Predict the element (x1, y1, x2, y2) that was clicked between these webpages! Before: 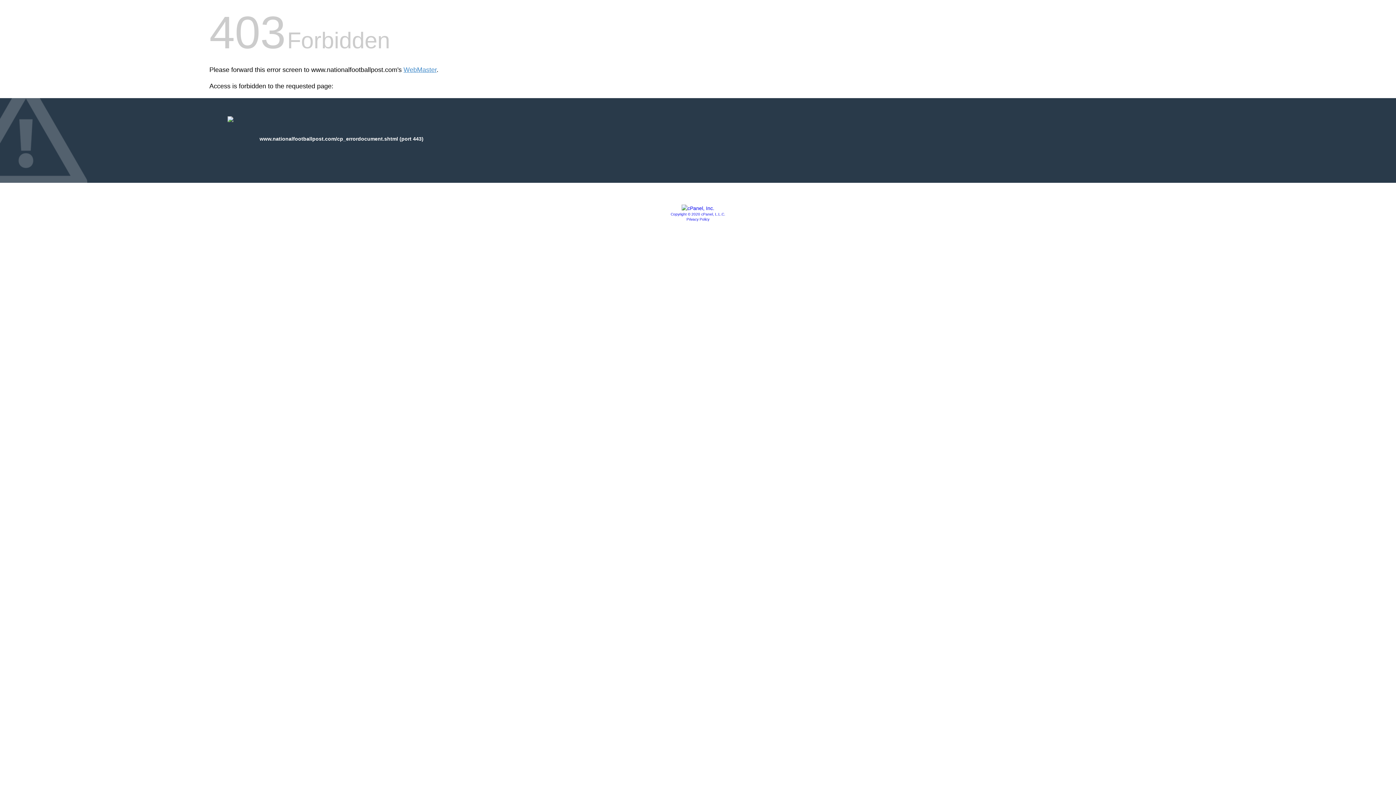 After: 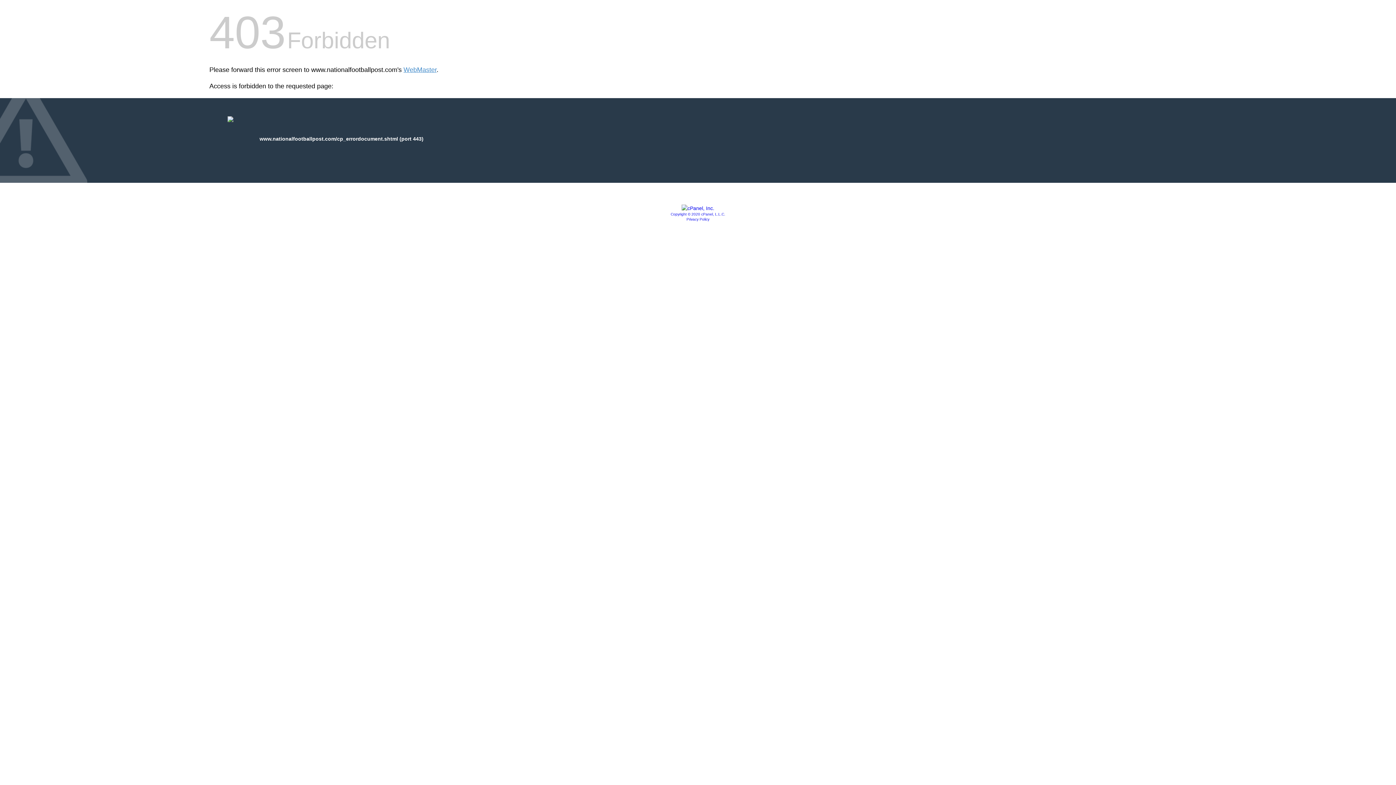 Action: bbox: (670, 212, 725, 216) label: Copyright © 2020 cPanel, L.L.C.